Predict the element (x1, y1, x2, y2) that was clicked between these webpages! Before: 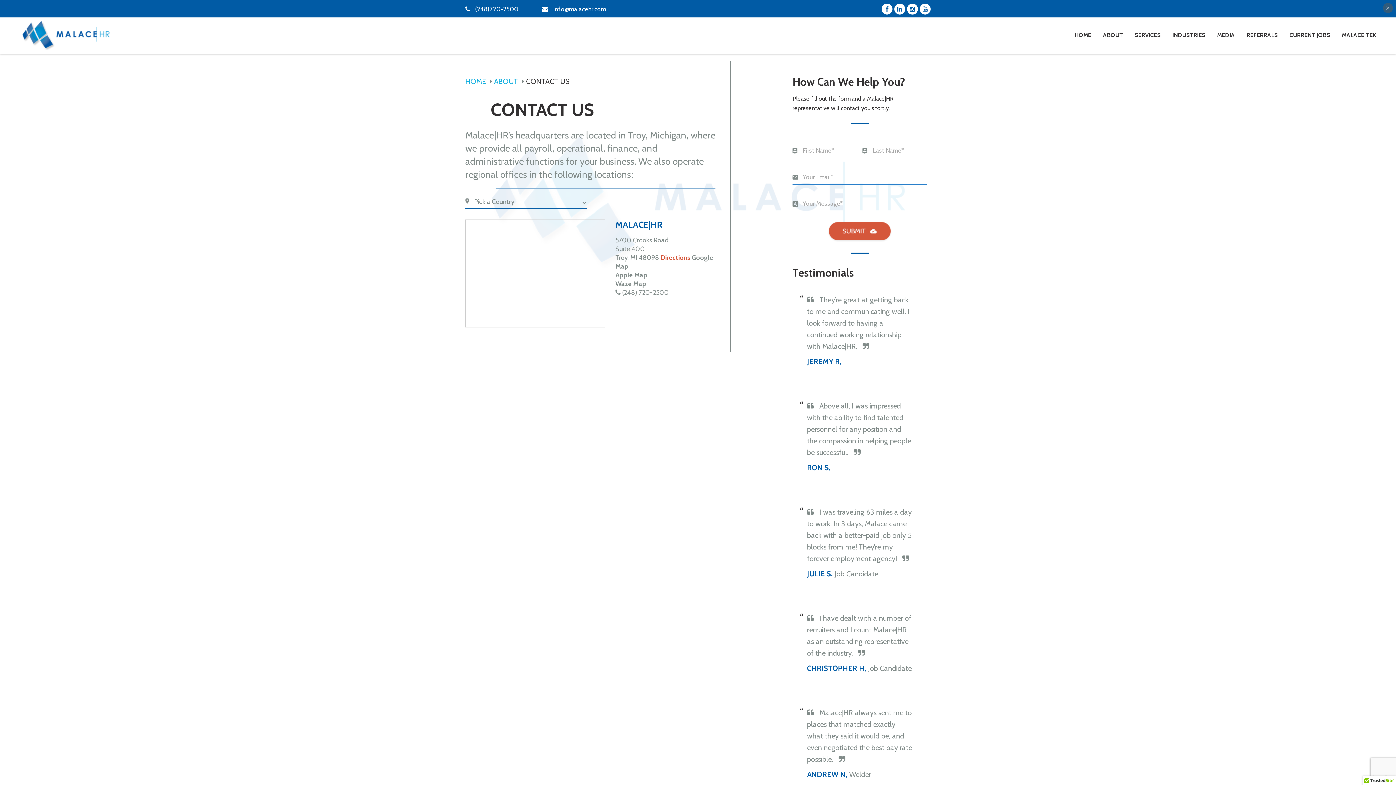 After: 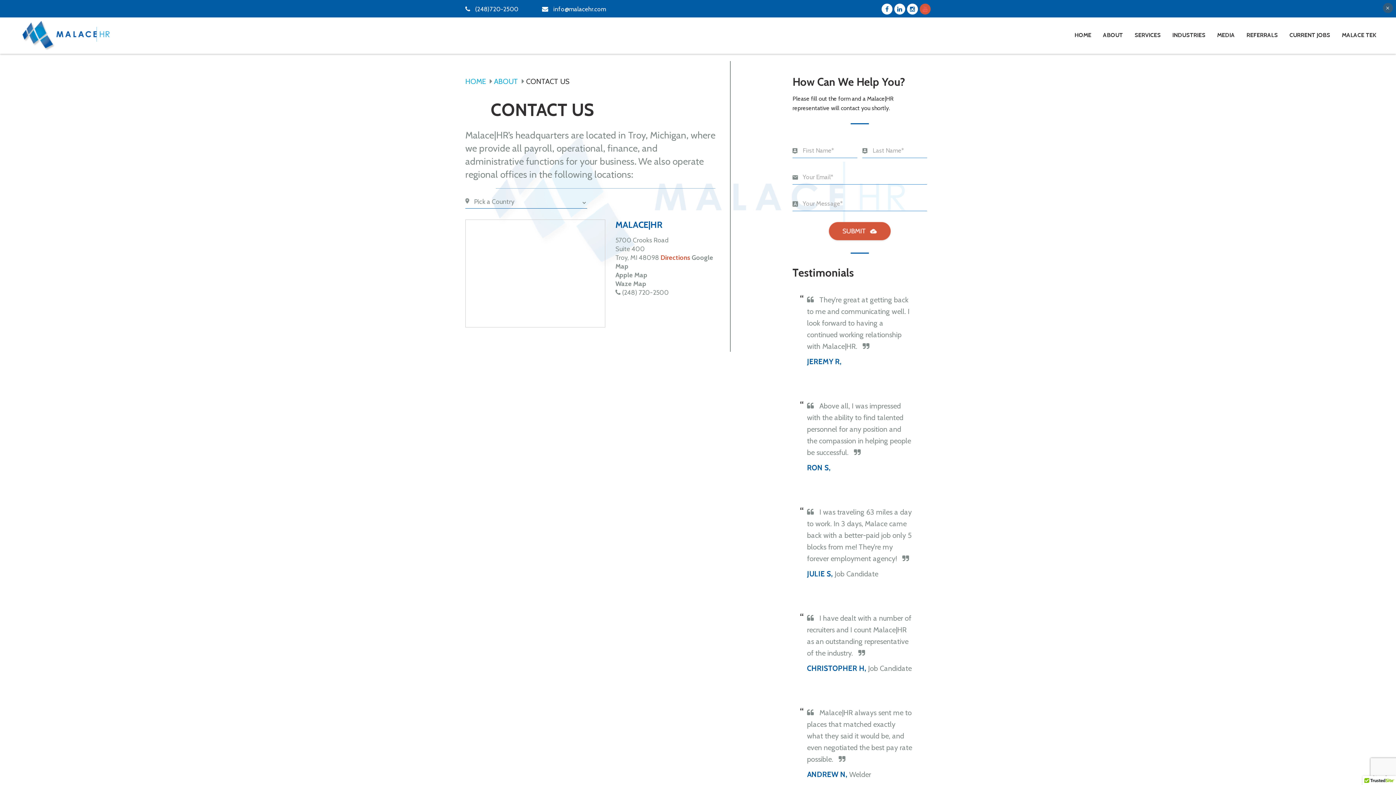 Action: bbox: (919, 5, 930, 12)